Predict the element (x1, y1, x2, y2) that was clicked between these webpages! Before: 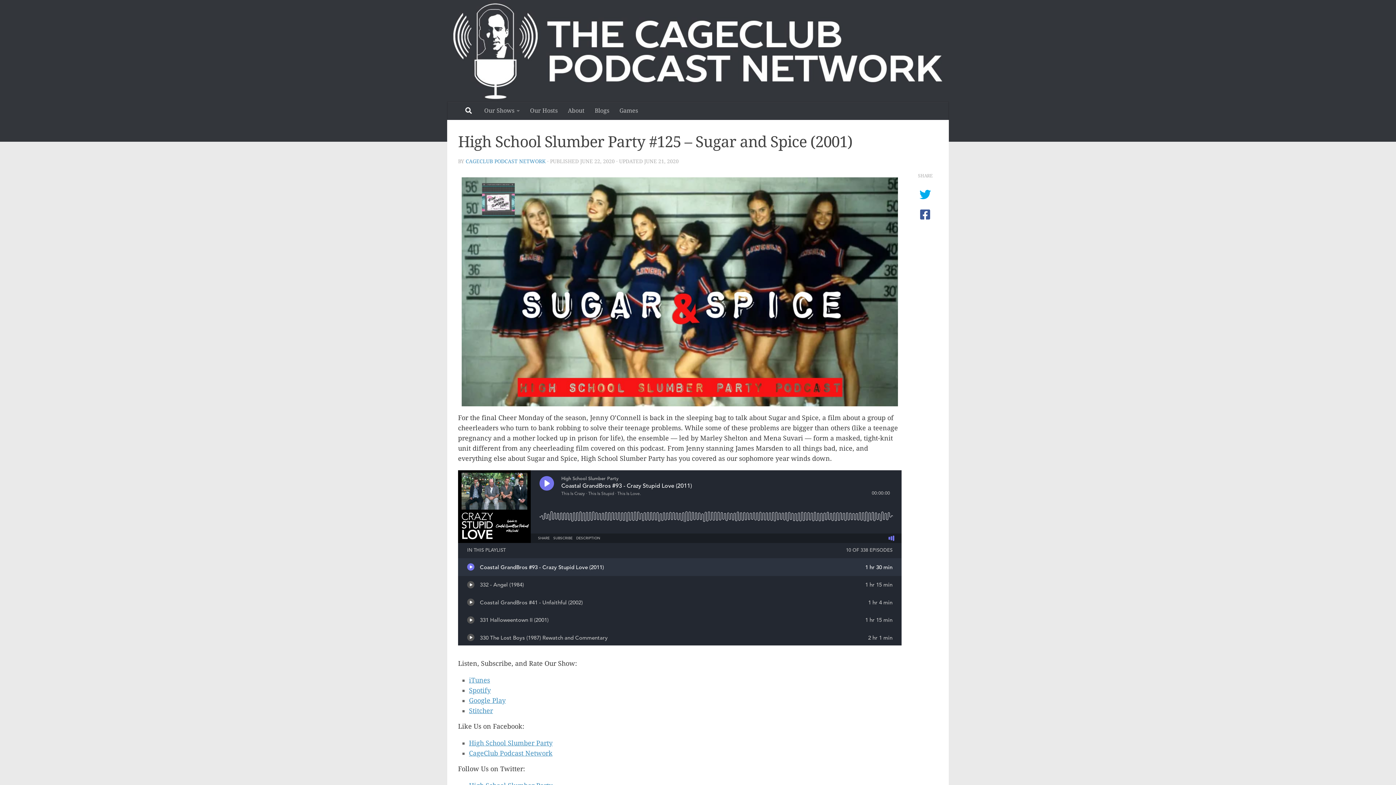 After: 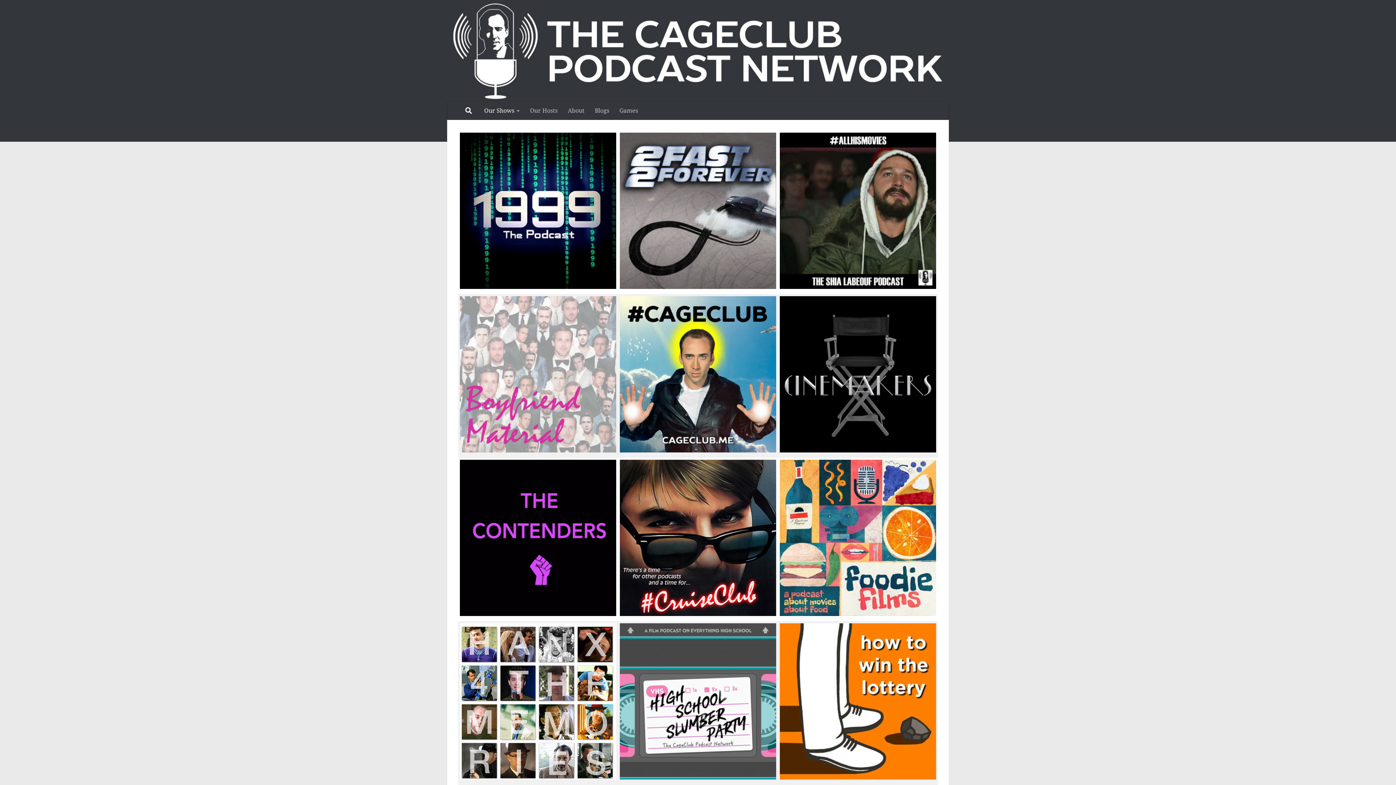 Action: label: Our Shows bbox: (479, 101, 525, 120)